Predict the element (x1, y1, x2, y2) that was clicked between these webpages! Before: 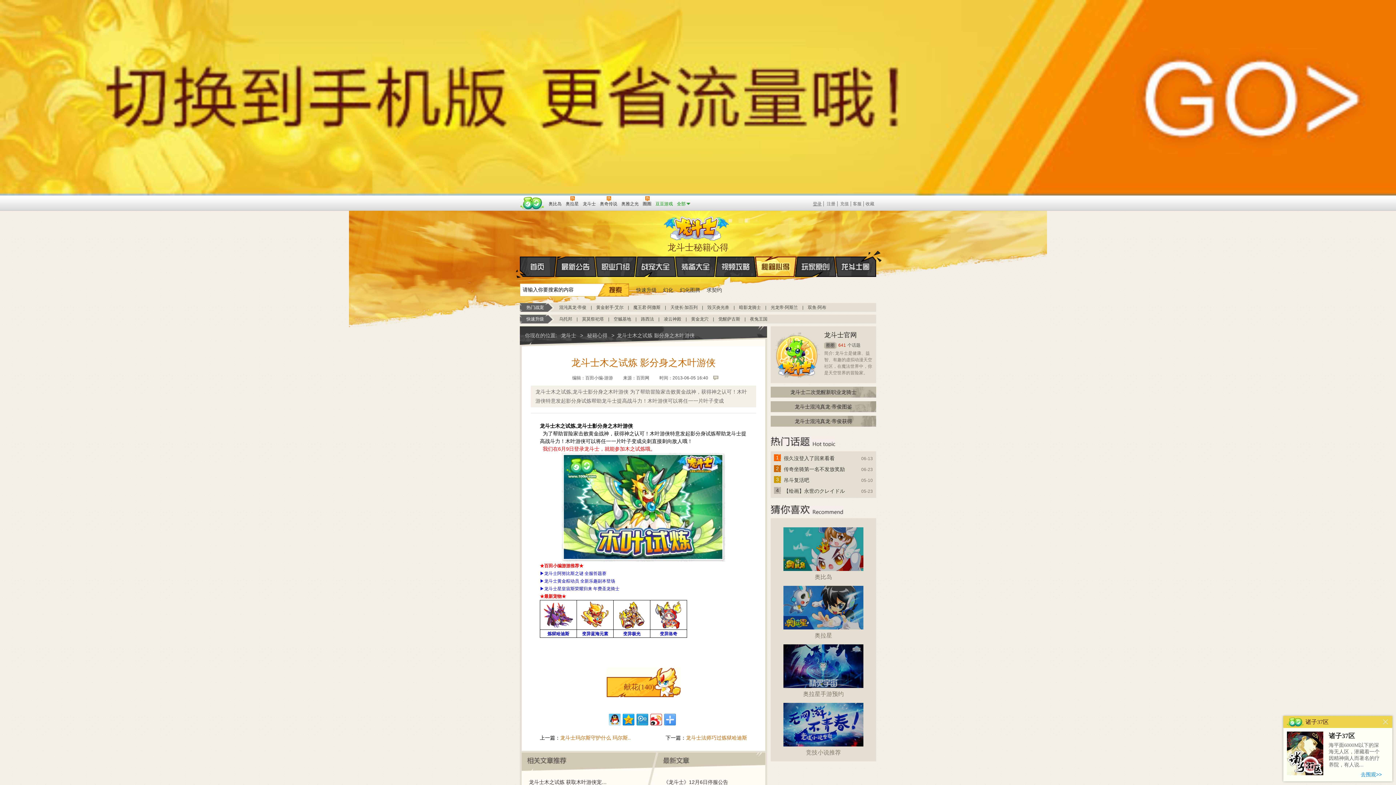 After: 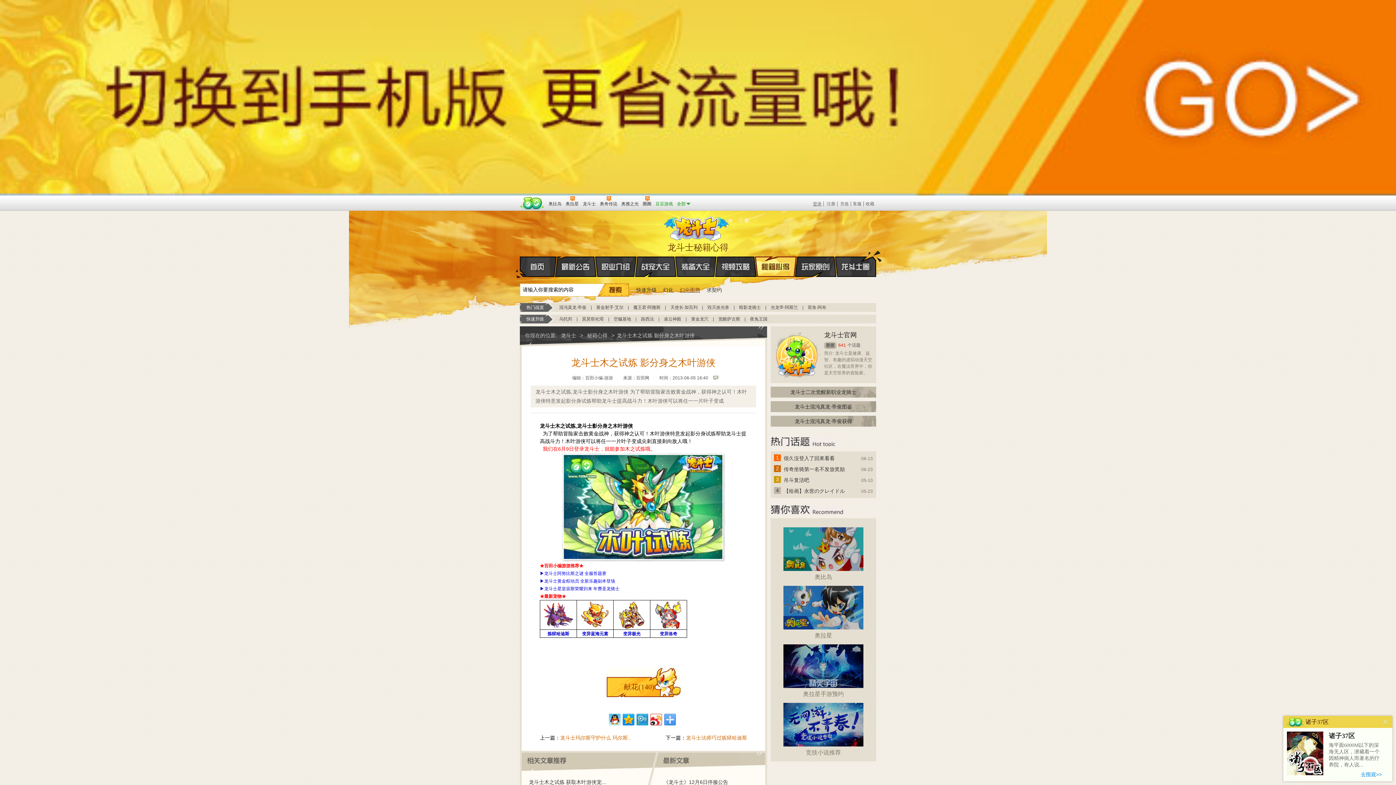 Action: label: 幻化图腾 bbox: (680, 287, 700, 293)